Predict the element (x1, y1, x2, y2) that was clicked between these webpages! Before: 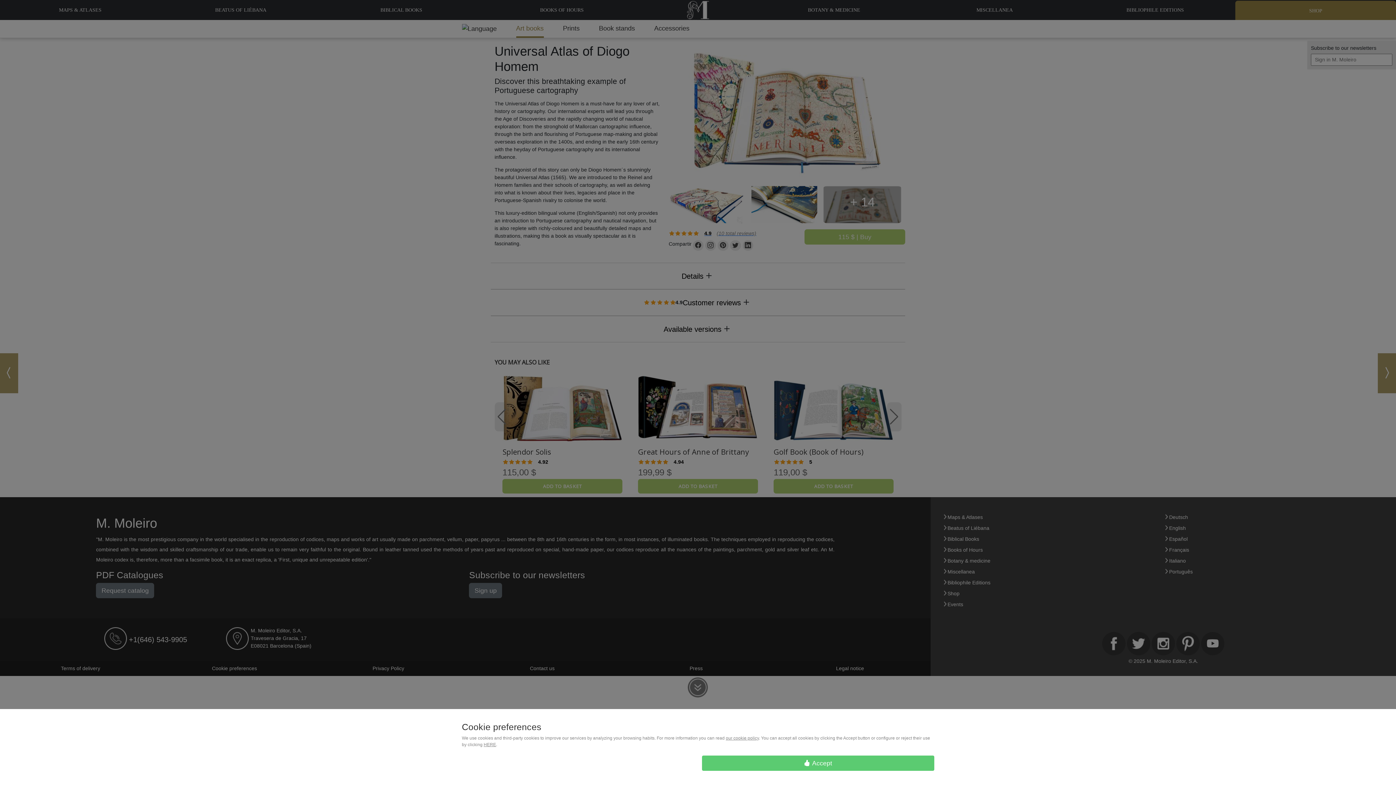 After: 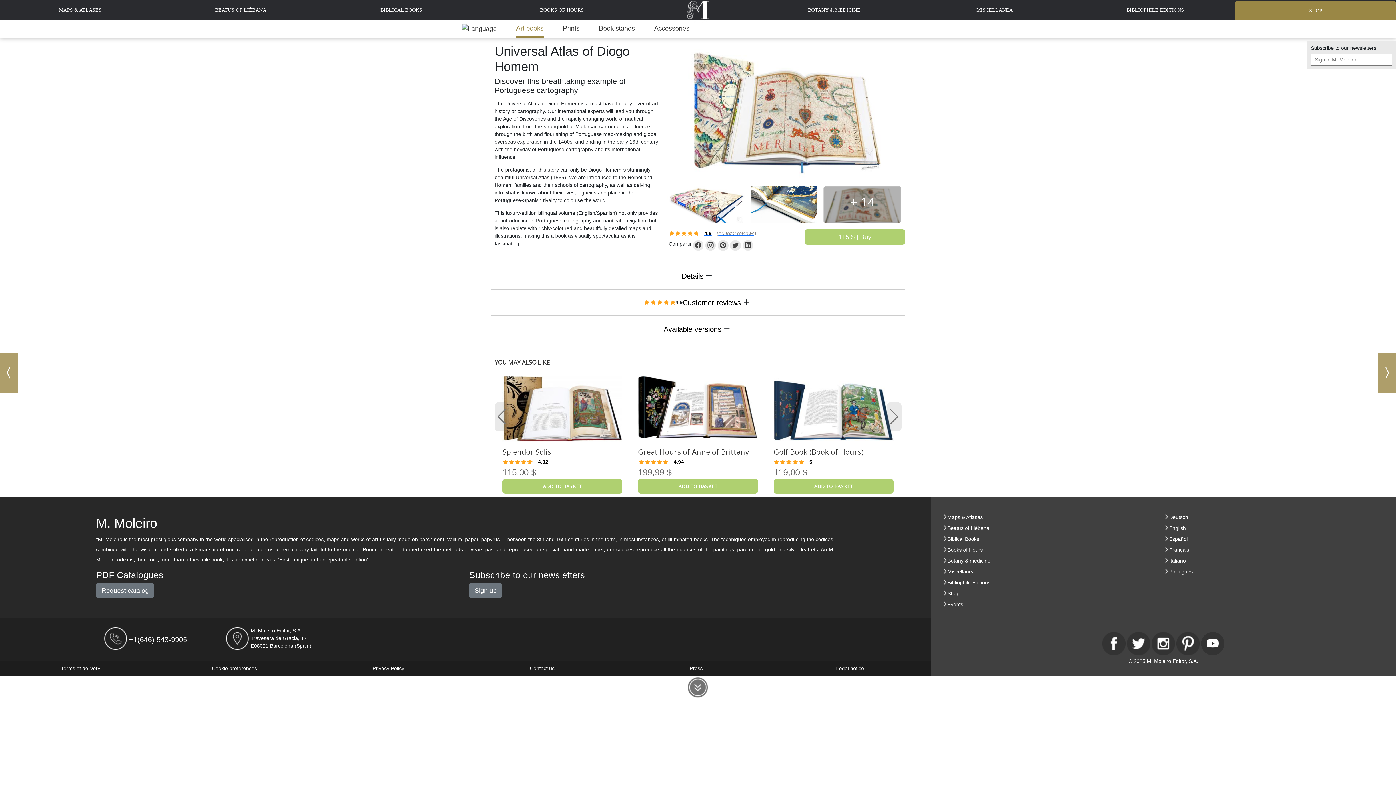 Action: label: HERE bbox: (483, 742, 496, 747)